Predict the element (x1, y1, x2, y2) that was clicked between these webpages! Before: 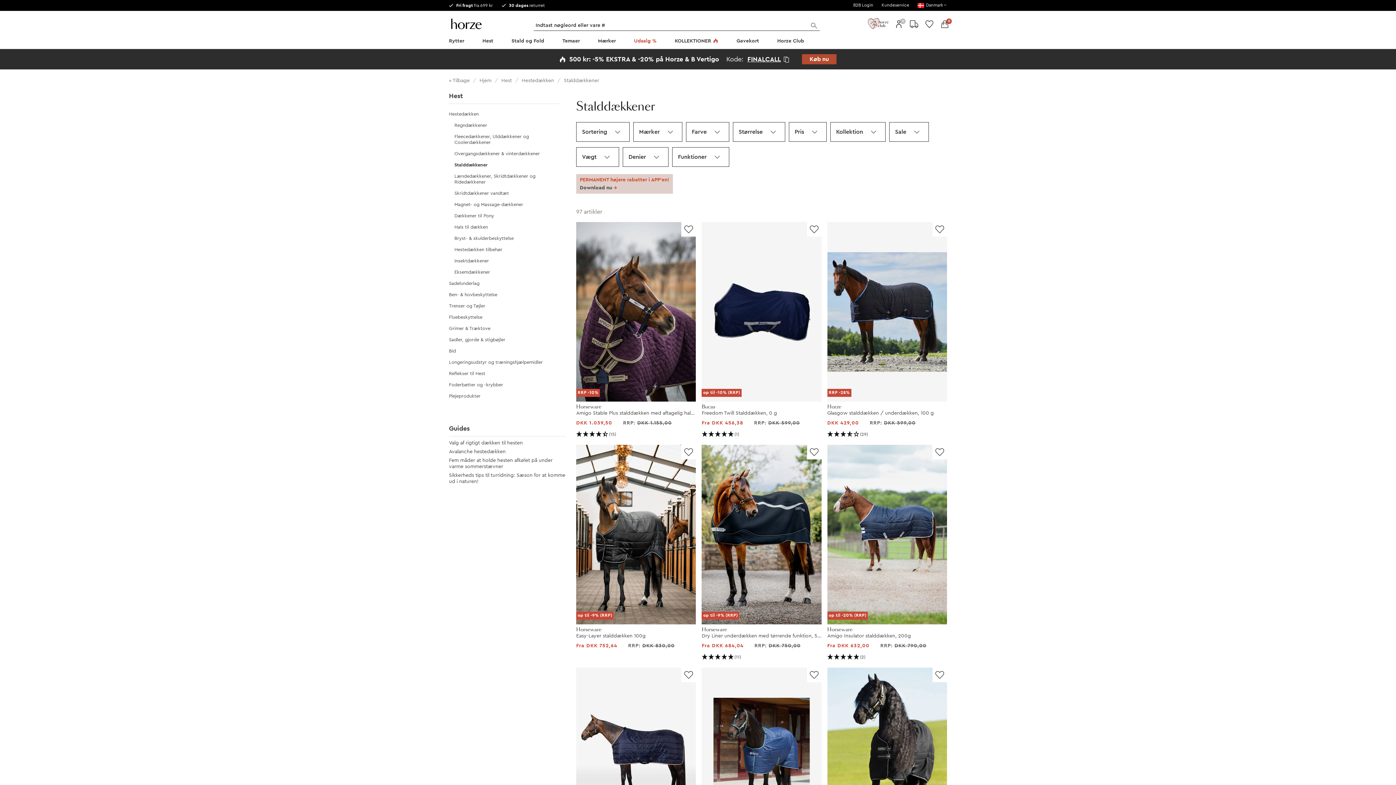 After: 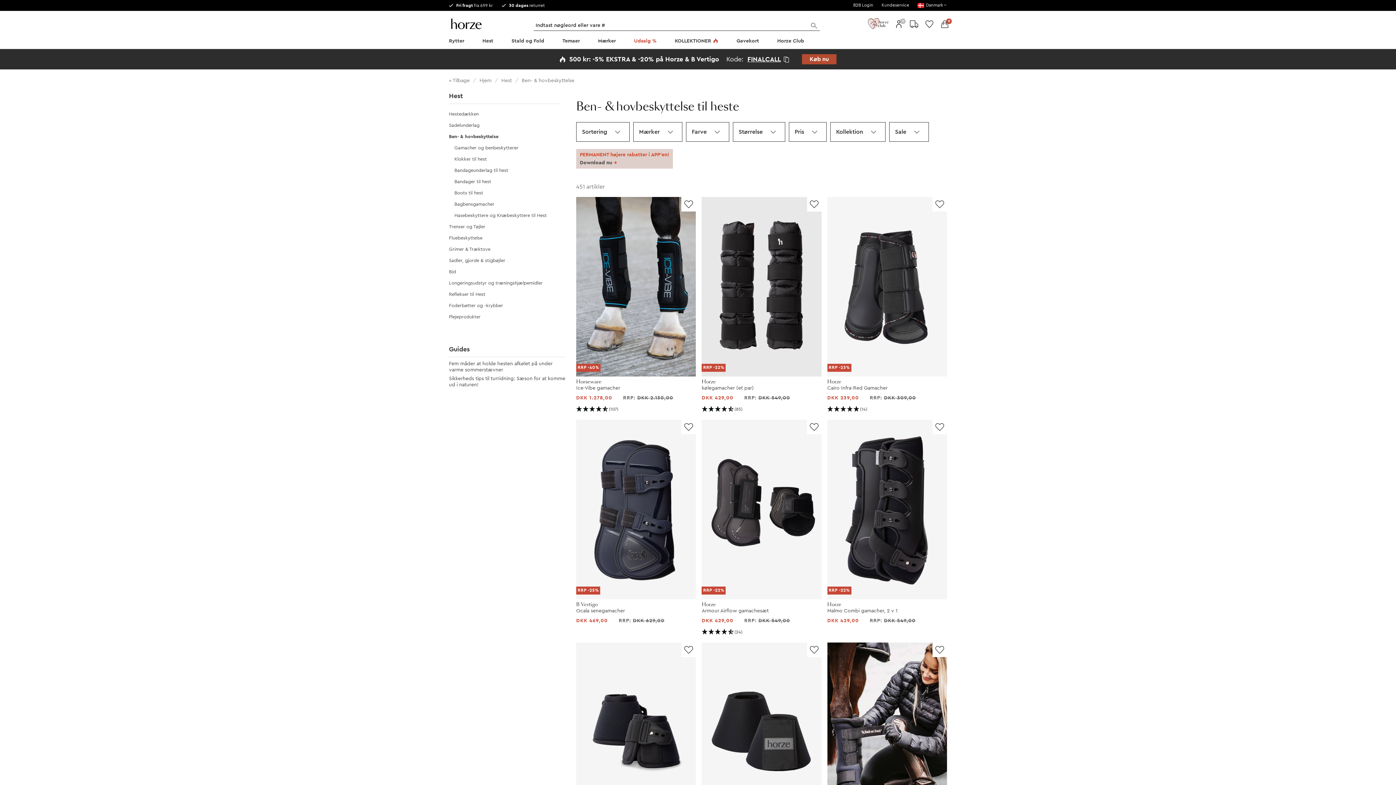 Action: label: Ben- & hovbeskyttelse bbox: (449, 292, 497, 297)